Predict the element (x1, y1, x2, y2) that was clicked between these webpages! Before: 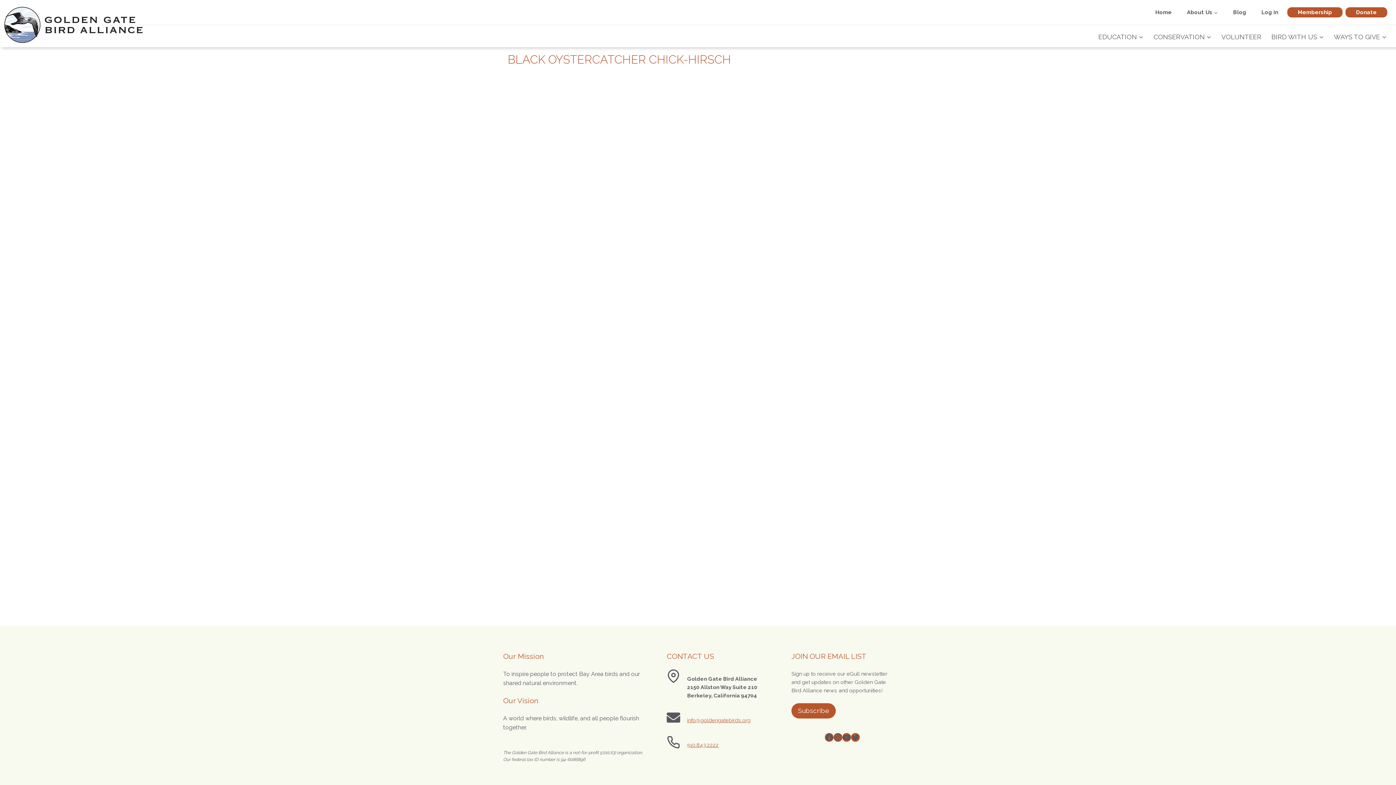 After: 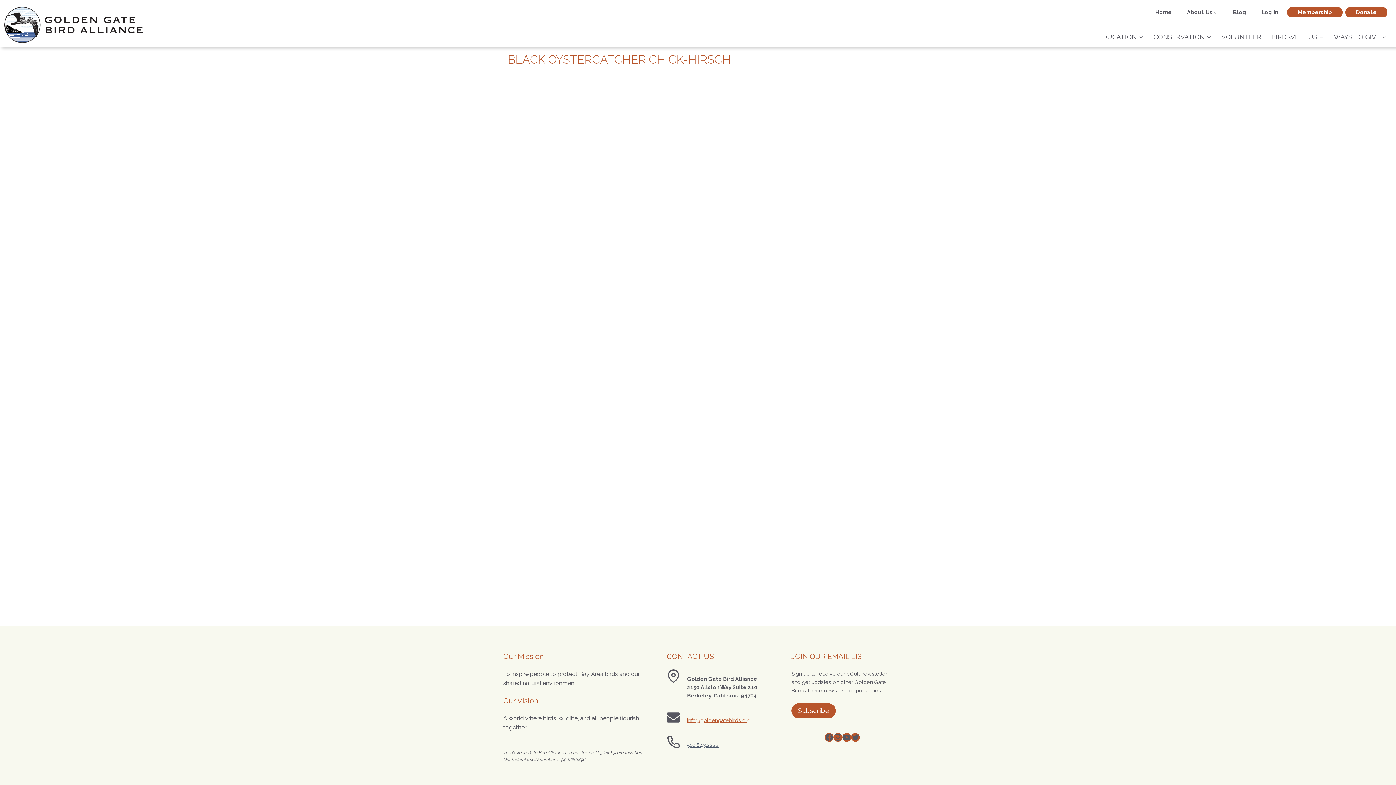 Action: bbox: (687, 742, 718, 748) label: 510.843.2222